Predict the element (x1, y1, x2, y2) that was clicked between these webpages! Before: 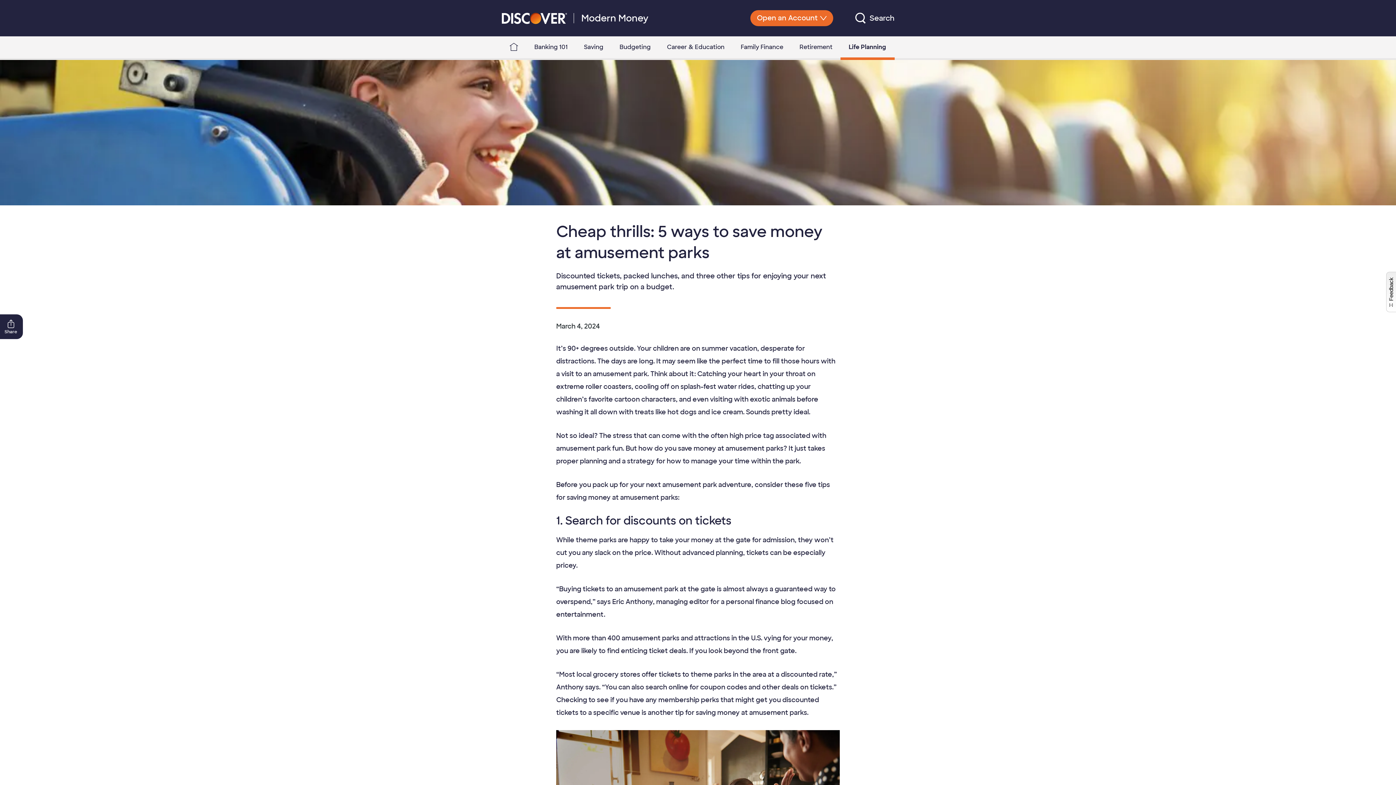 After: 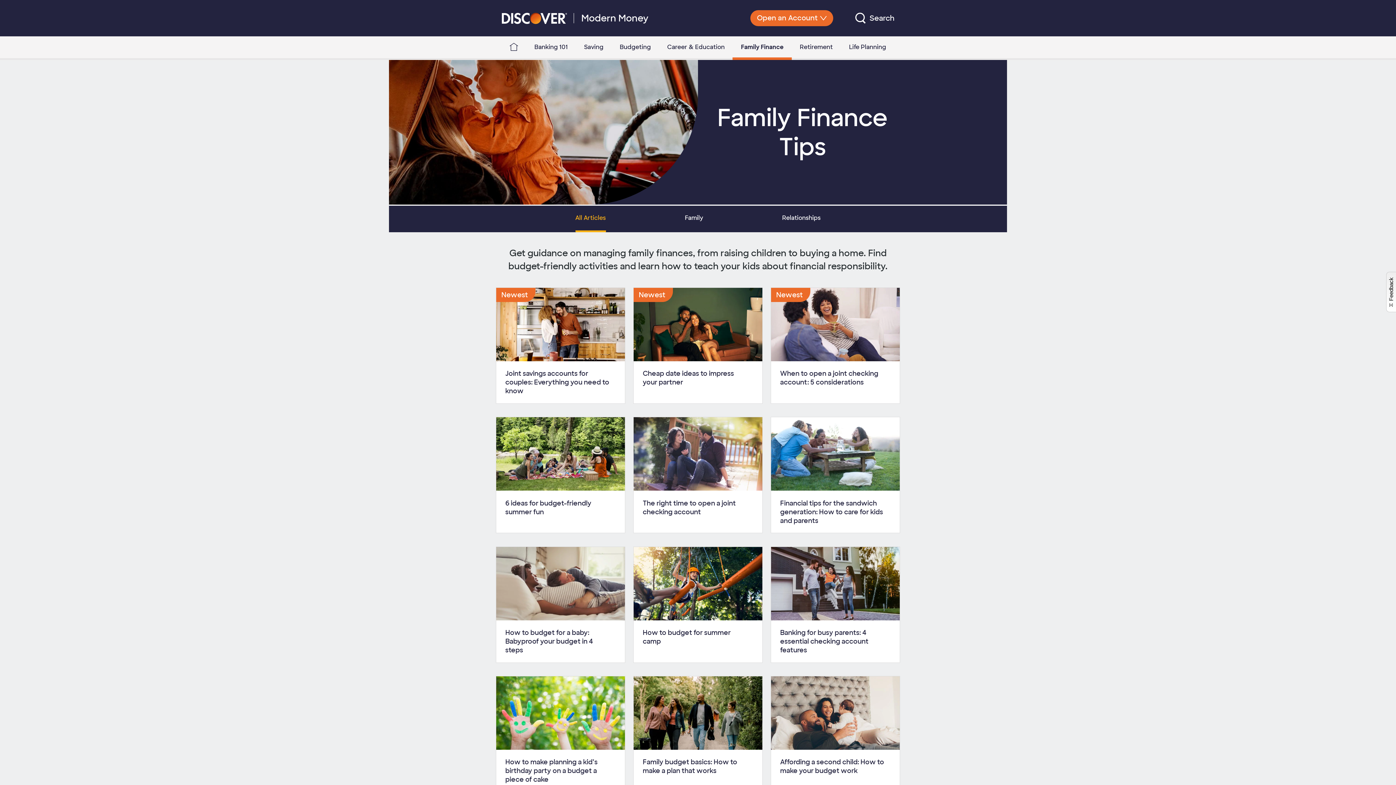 Action: bbox: (740, 36, 783, 57) label: Family Finance